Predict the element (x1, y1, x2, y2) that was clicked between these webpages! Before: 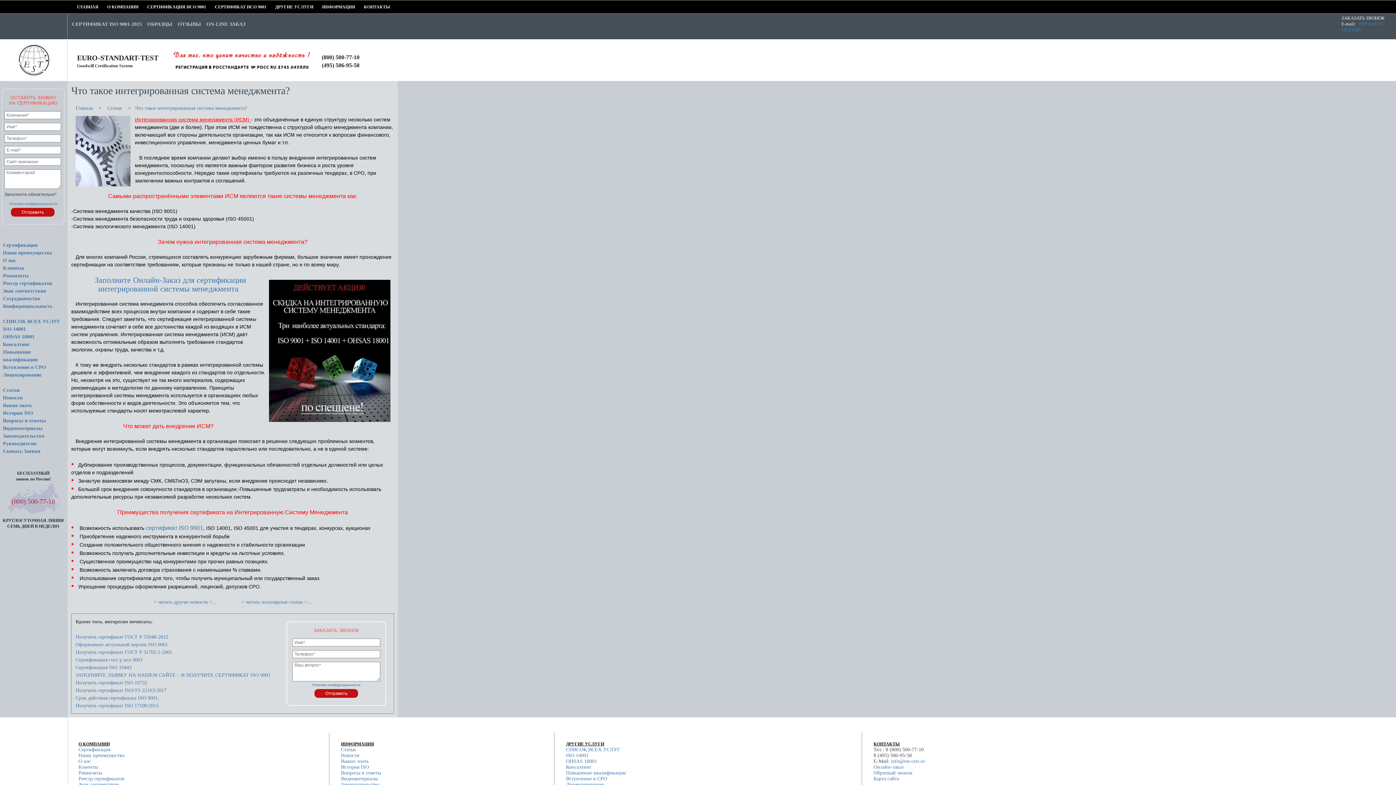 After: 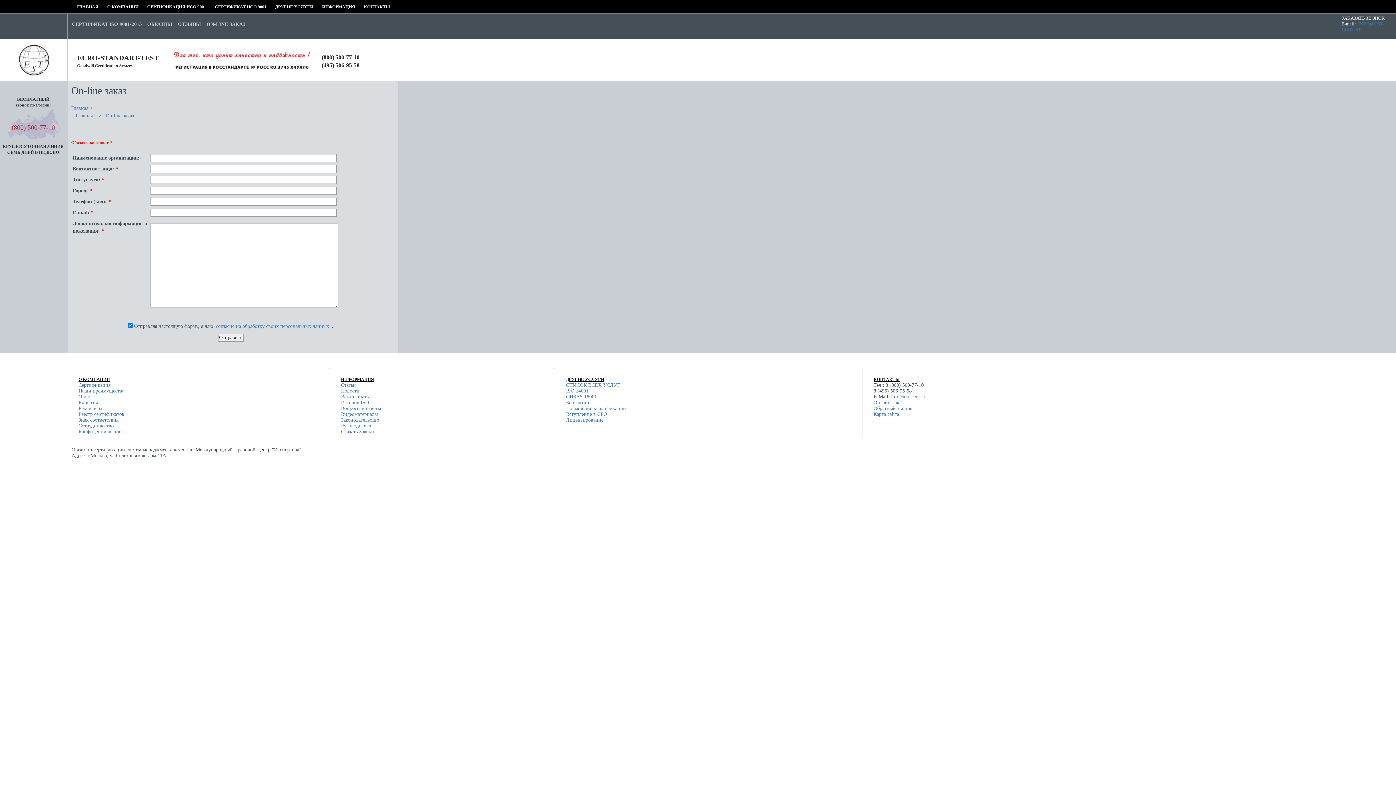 Action: label: ON-LINE ЗАКАЗ bbox: (206, 21, 250, 32)